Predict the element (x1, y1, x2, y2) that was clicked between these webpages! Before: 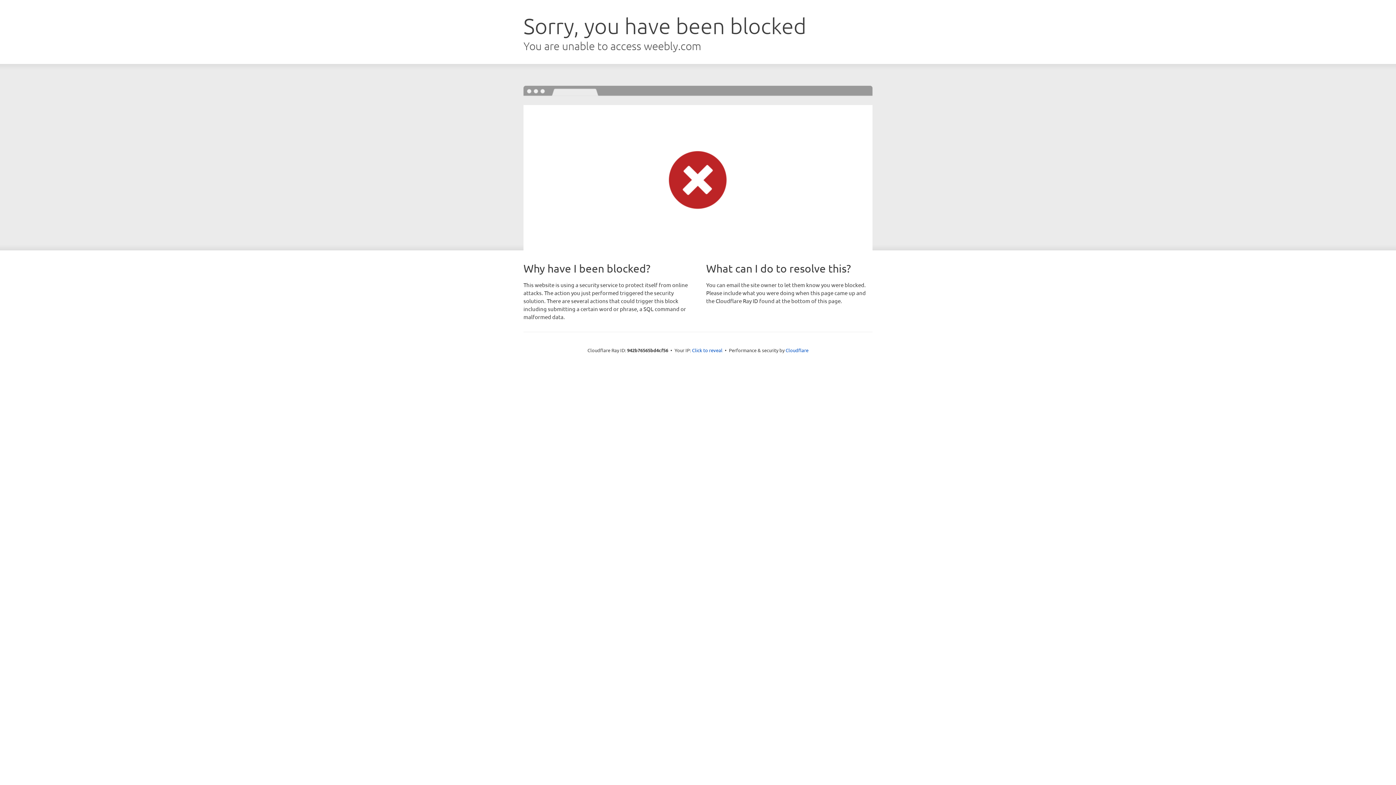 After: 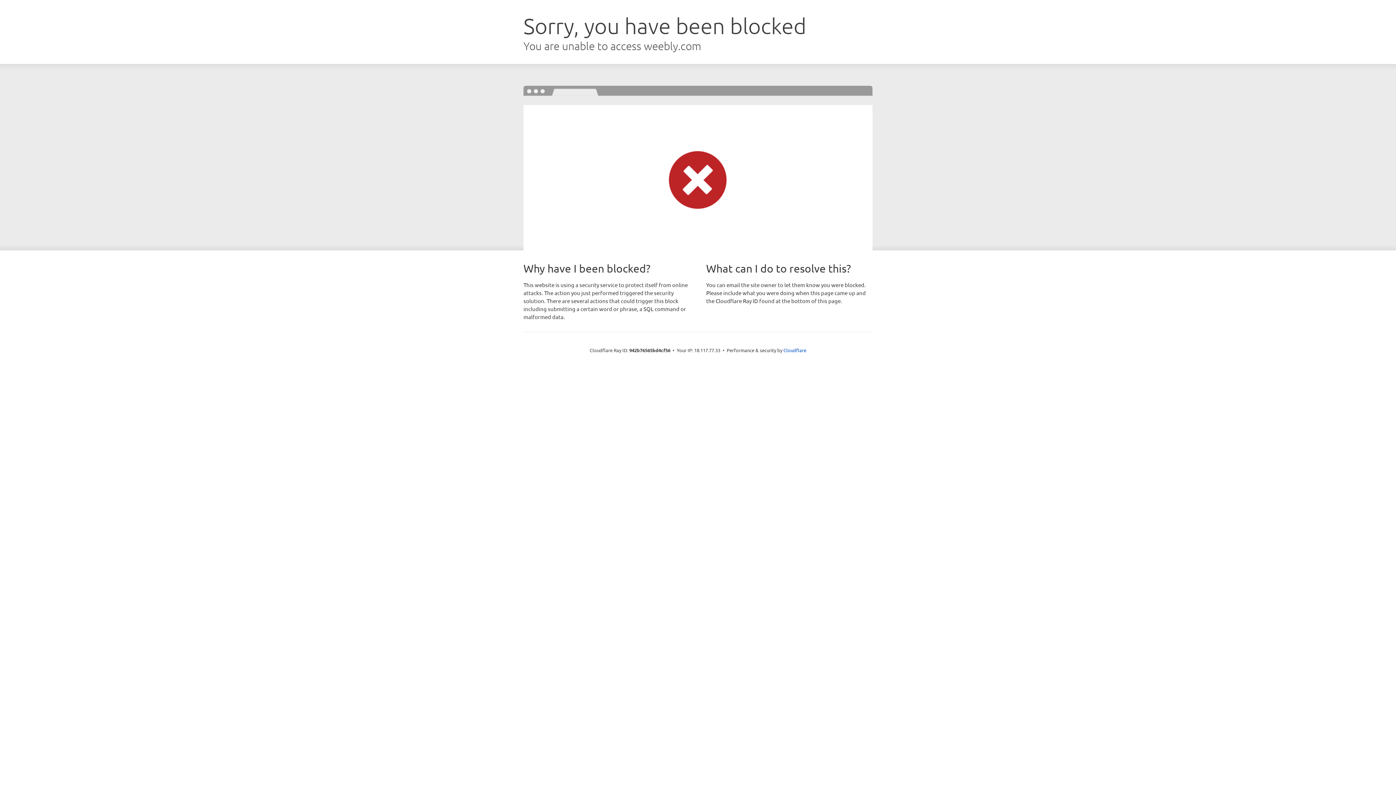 Action: label: Click to reveal bbox: (692, 346, 722, 353)